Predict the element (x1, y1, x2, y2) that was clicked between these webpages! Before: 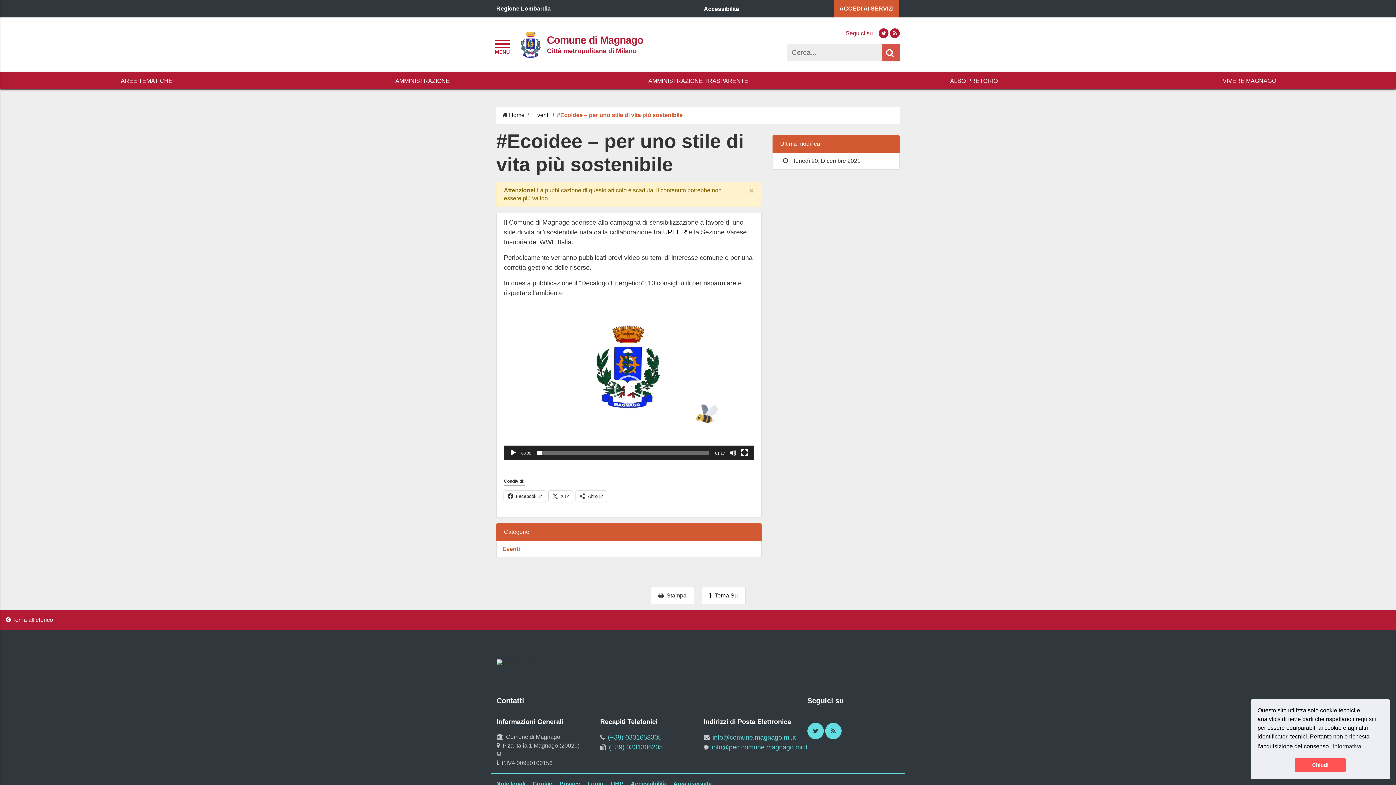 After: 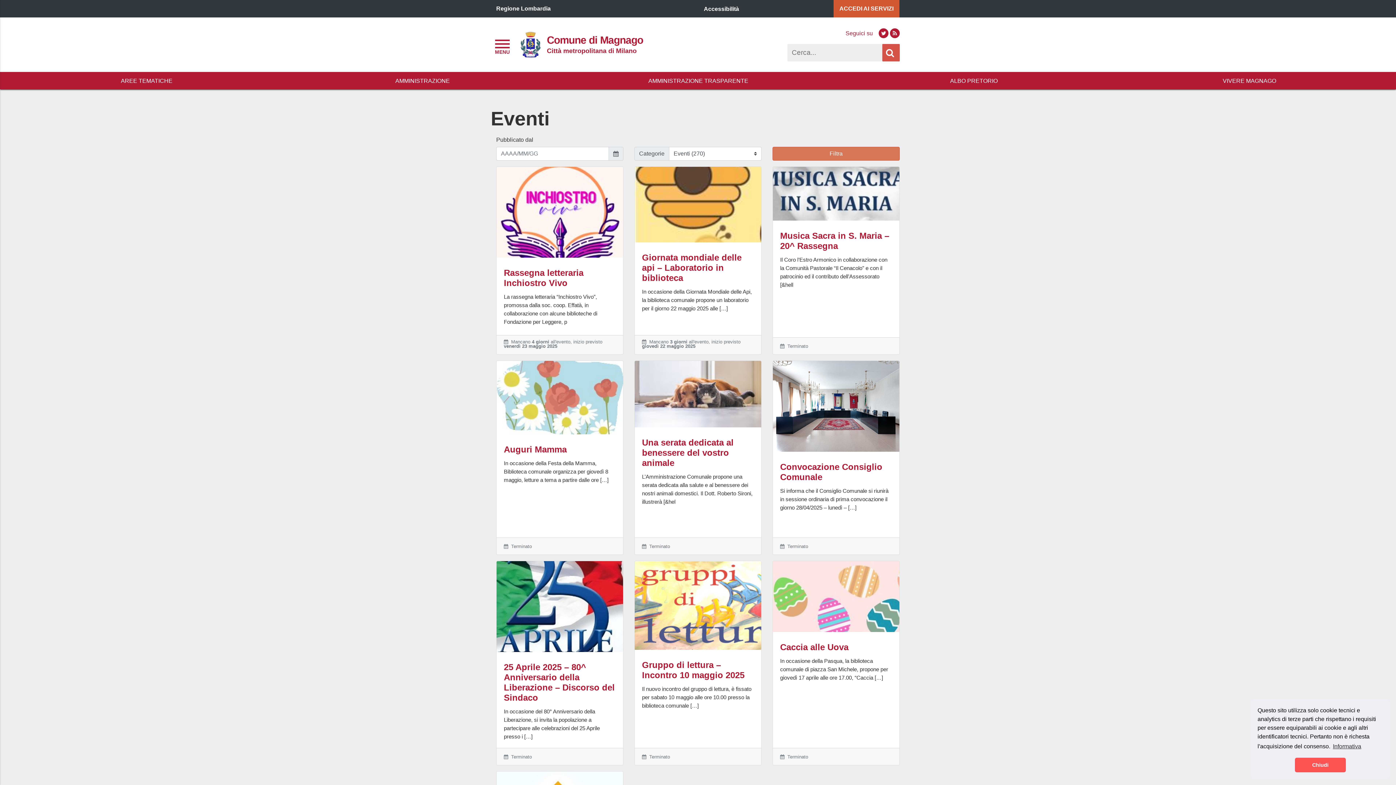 Action: label: Link alla categoria bbox: (533, 112, 549, 118)